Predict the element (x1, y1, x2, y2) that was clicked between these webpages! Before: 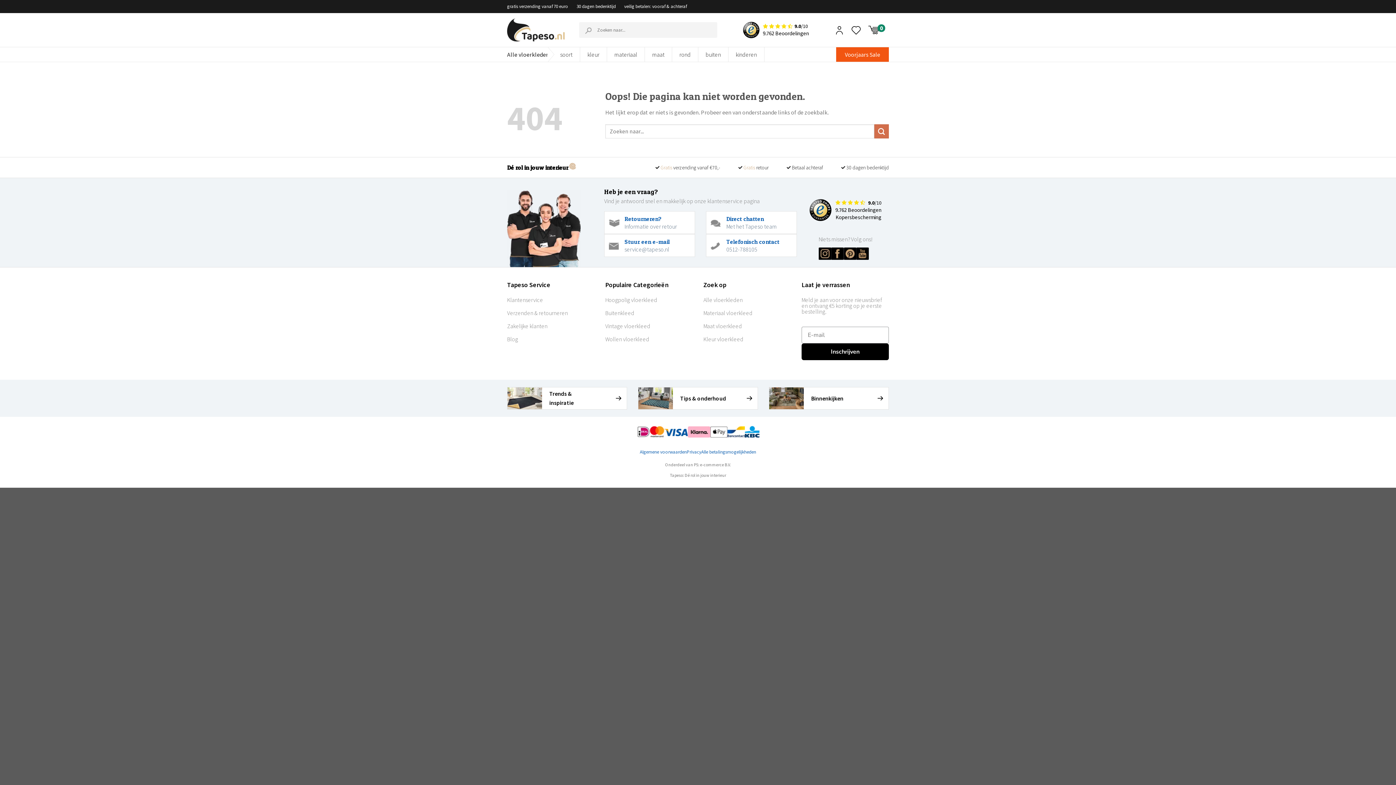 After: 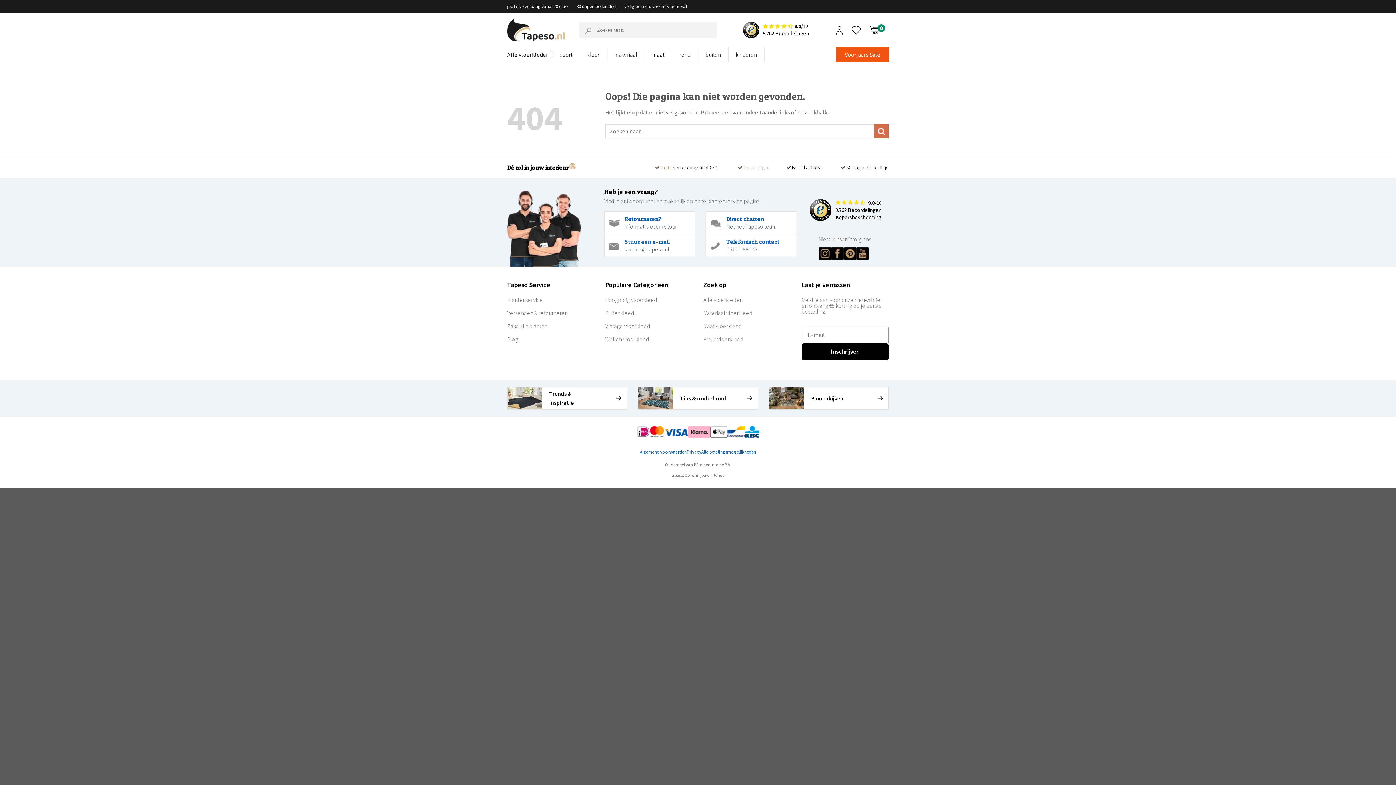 Action: label: Tips & onderhoud bbox: (638, 387, 757, 409)